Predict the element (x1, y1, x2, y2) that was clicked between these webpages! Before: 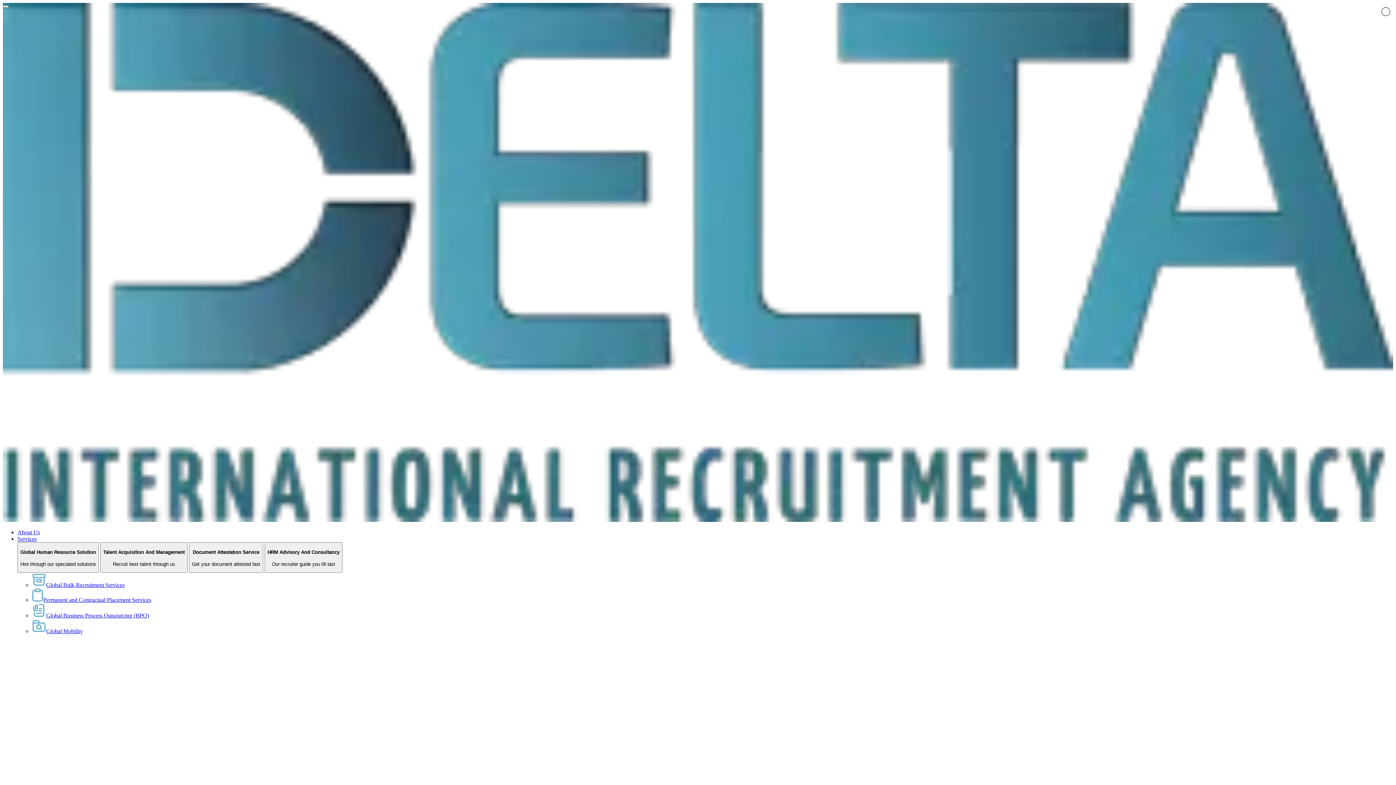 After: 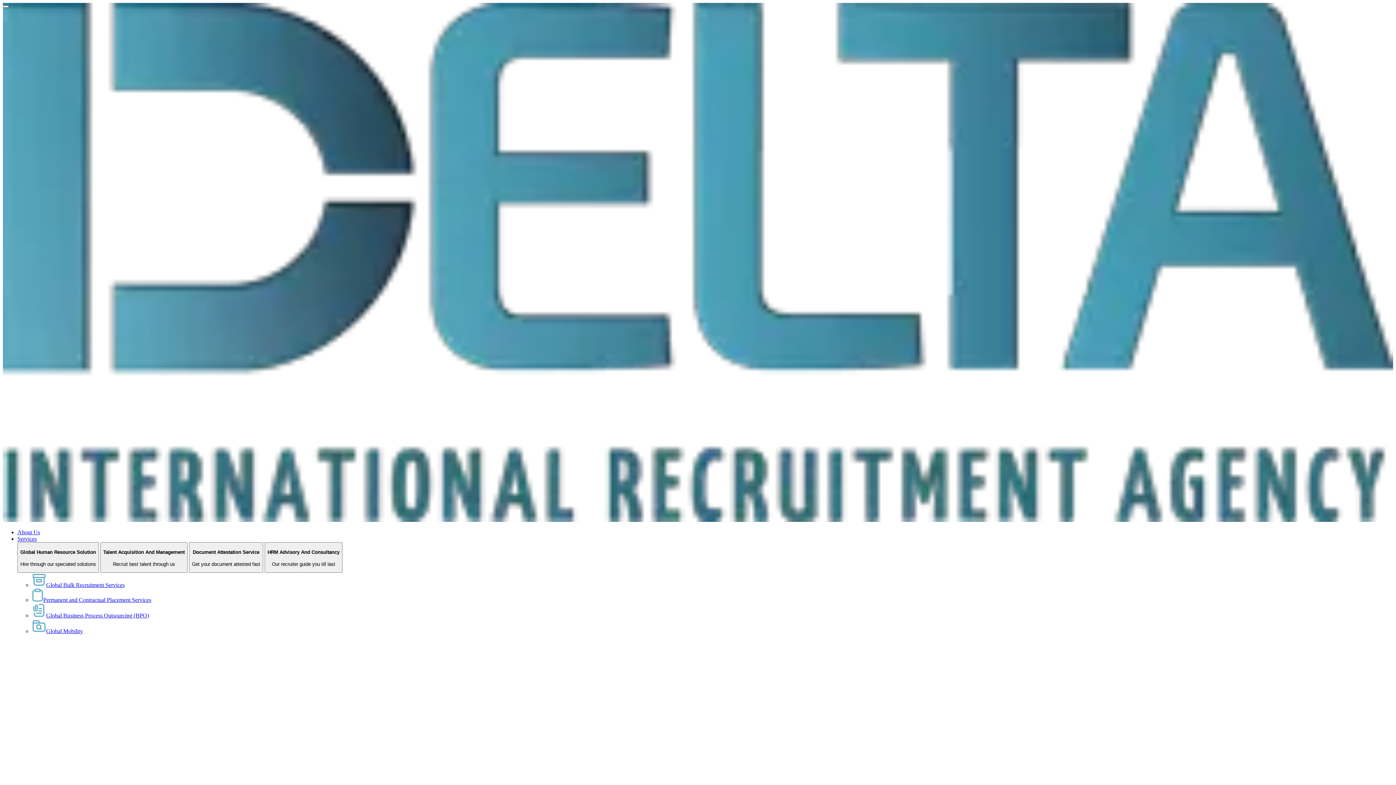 Action: label: Services bbox: (17, 535, 36, 542)